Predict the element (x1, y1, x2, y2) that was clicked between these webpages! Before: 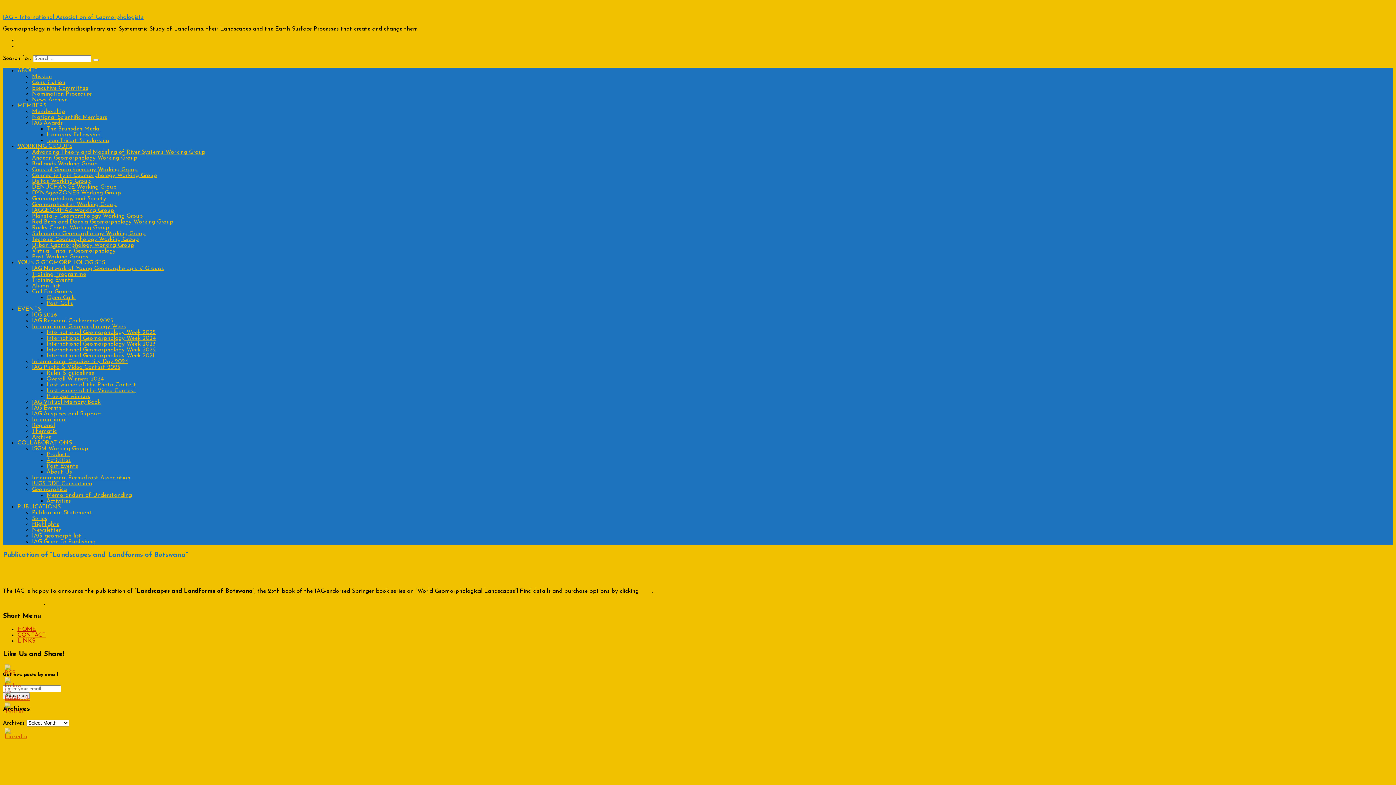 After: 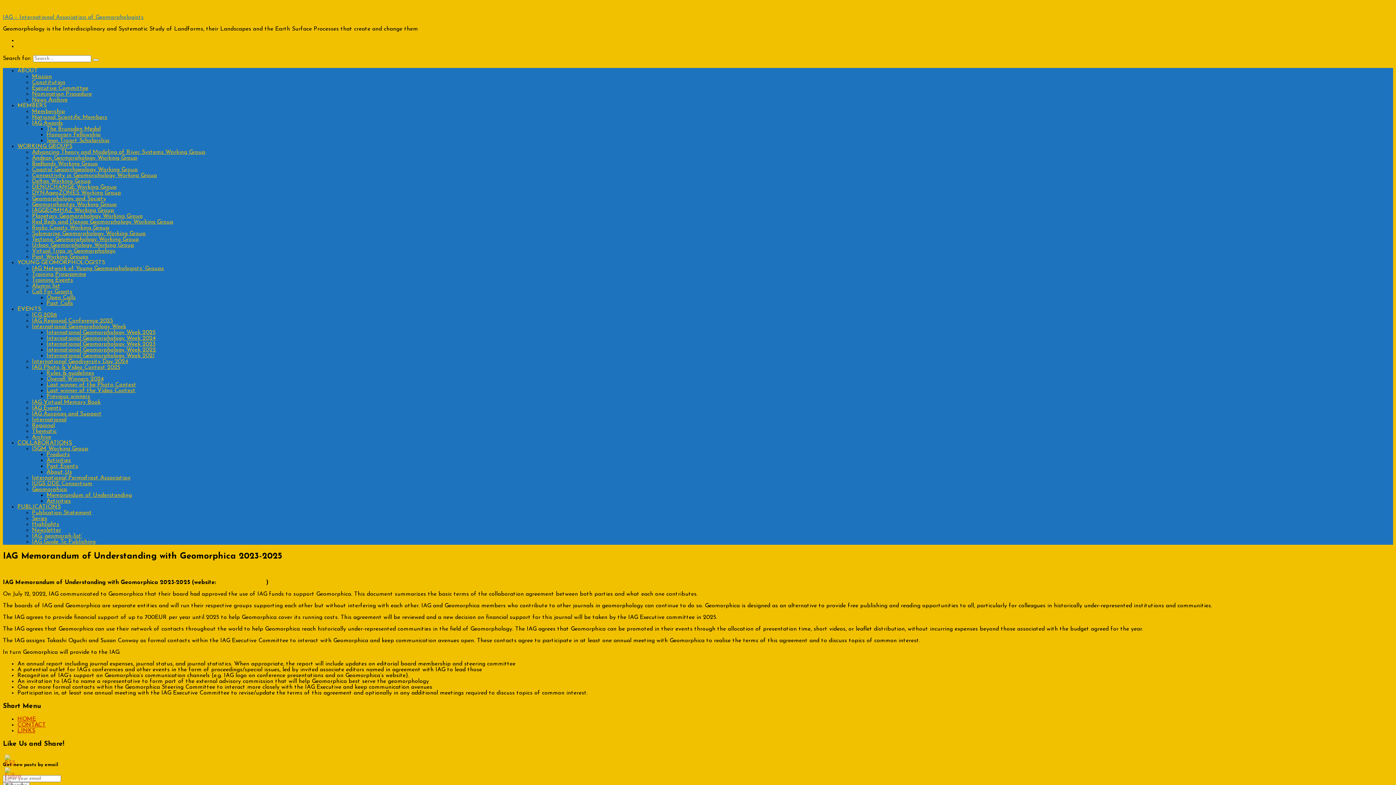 Action: bbox: (46, 492, 132, 498) label: Memorandum of Understanding